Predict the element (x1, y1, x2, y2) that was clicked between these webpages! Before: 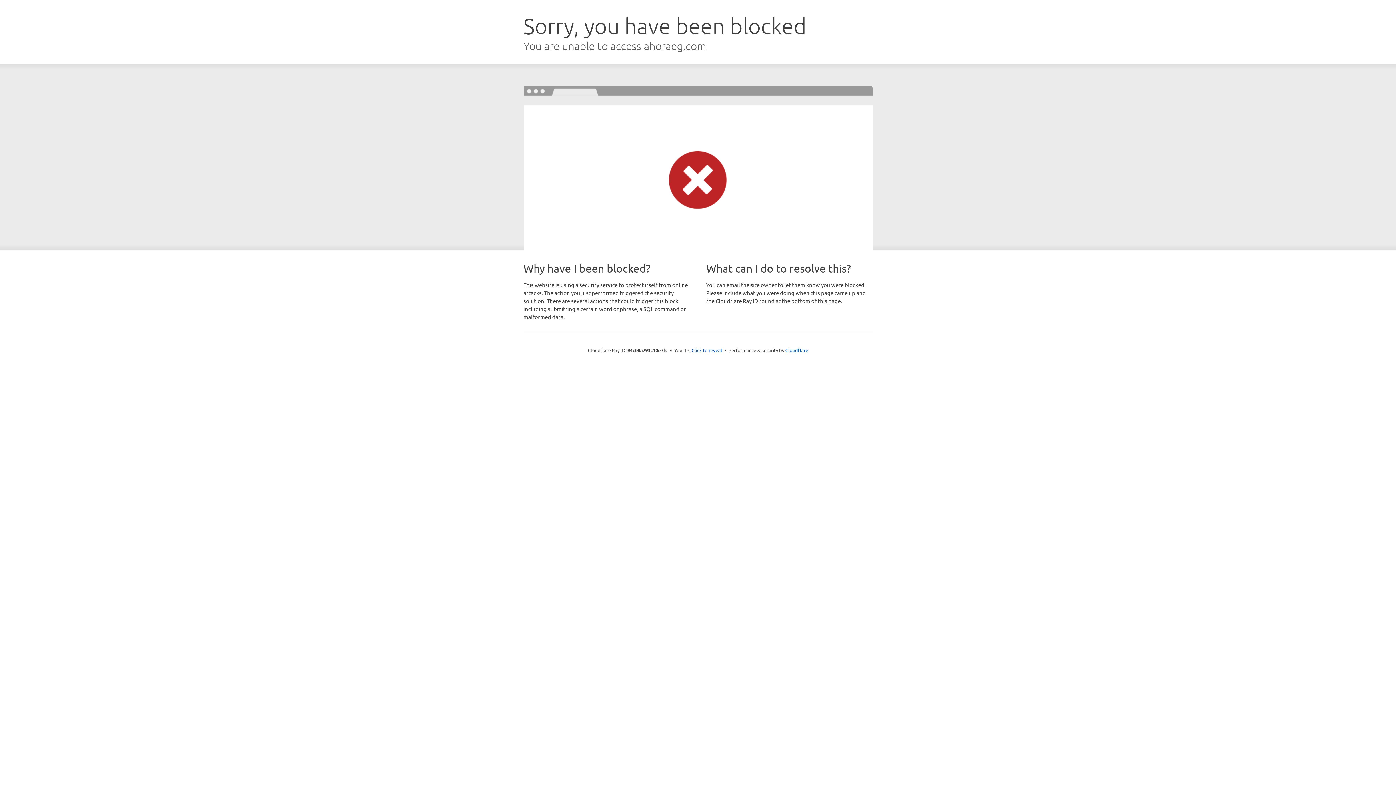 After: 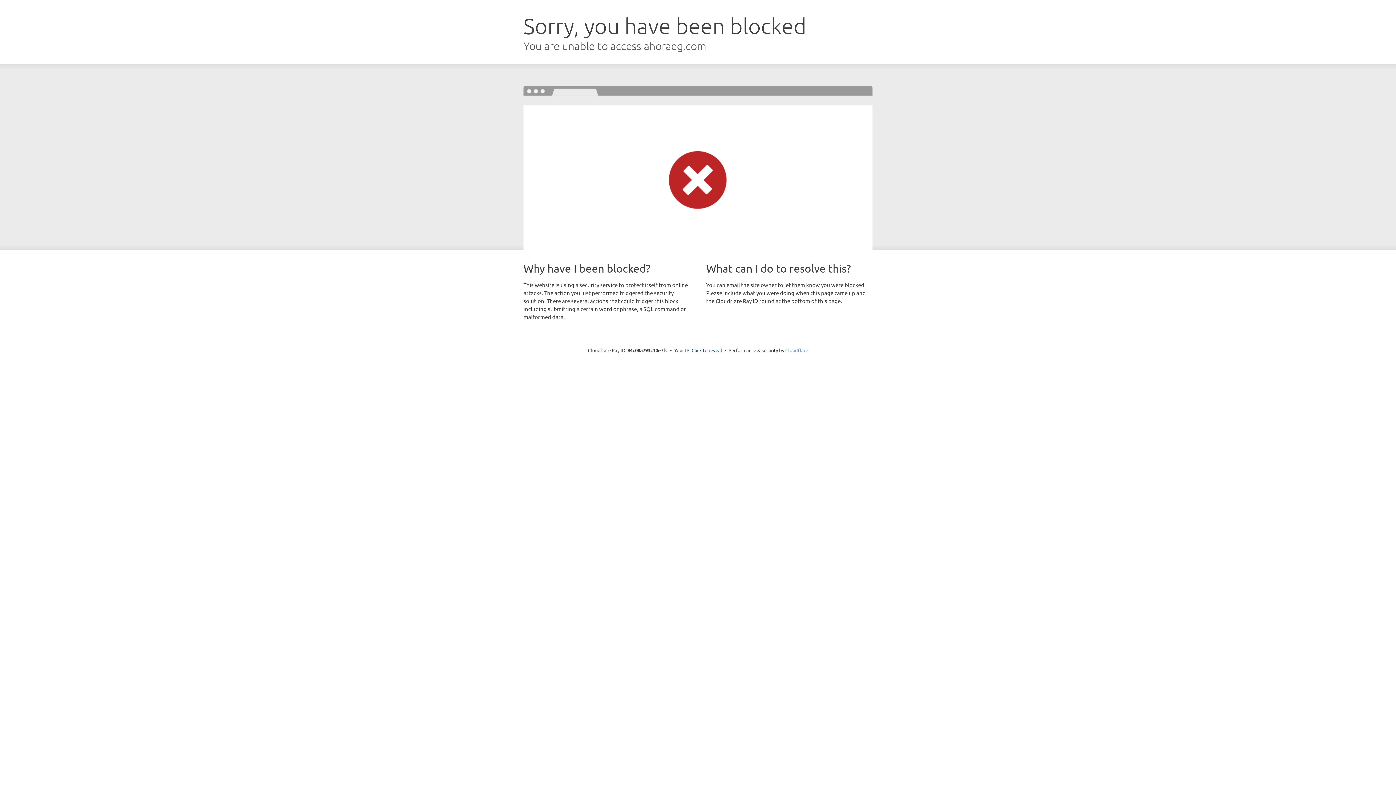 Action: bbox: (785, 347, 808, 353) label: Cloudflare